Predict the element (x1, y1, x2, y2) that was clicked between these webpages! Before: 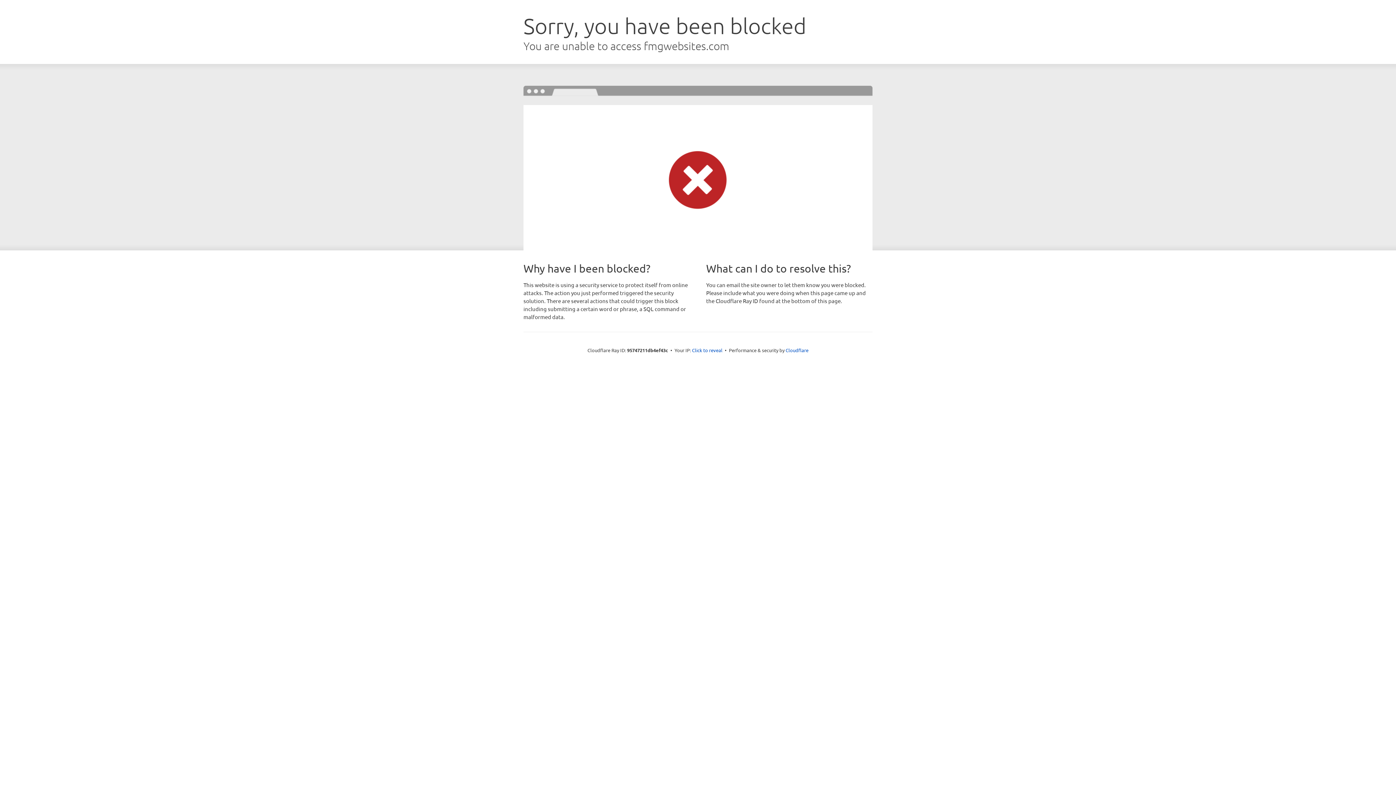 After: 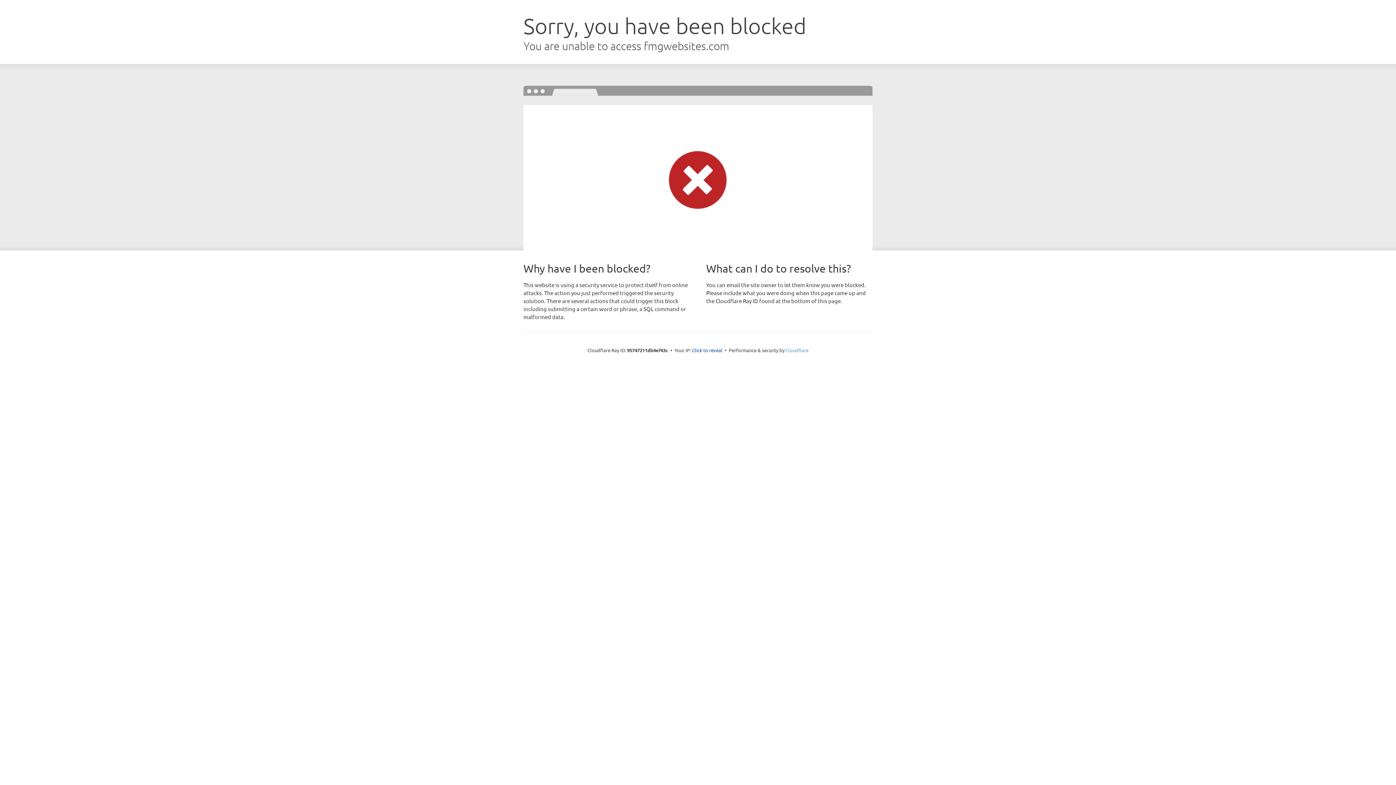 Action: label: Cloudflare bbox: (785, 347, 808, 353)